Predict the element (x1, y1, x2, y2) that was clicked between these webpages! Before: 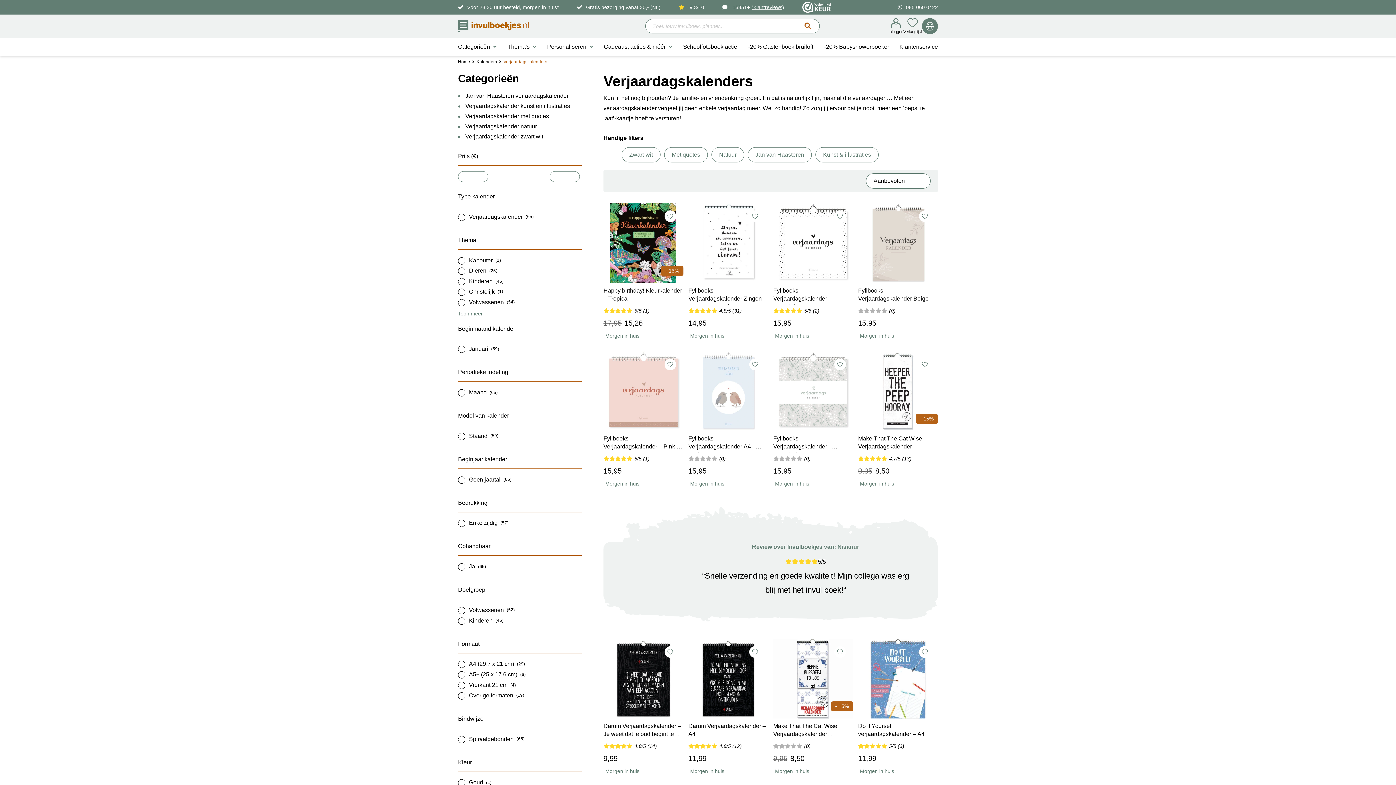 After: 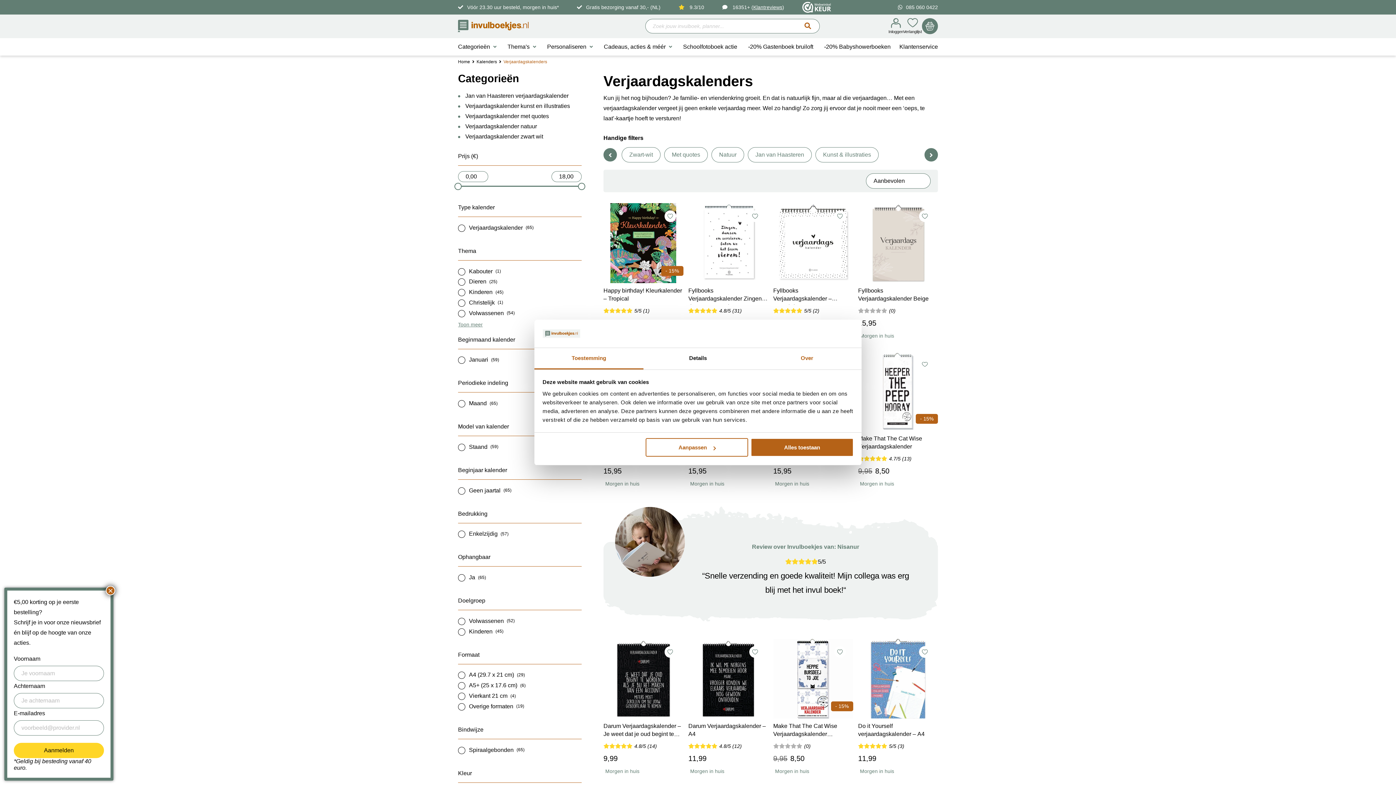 Action: label: Add to wishlist bbox: (749, 358, 761, 370)